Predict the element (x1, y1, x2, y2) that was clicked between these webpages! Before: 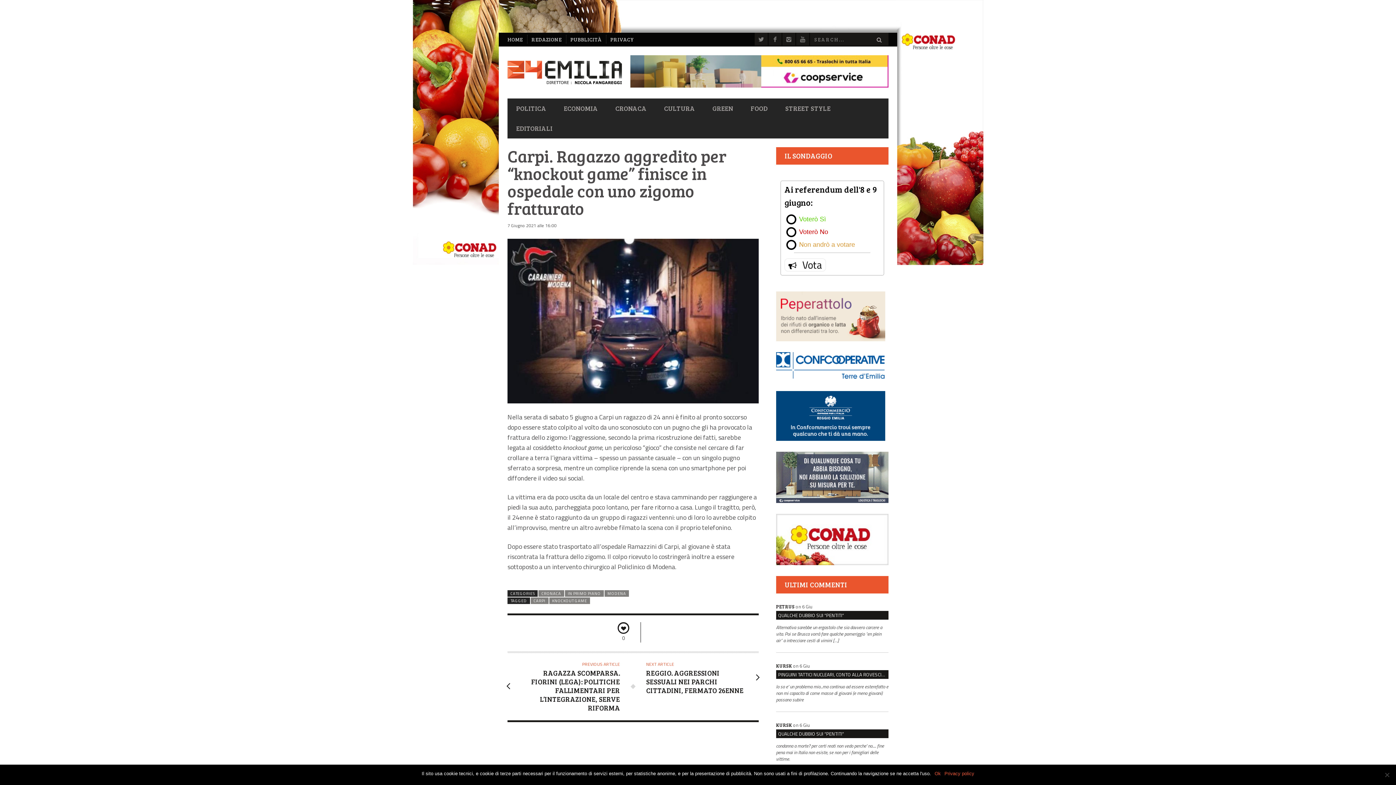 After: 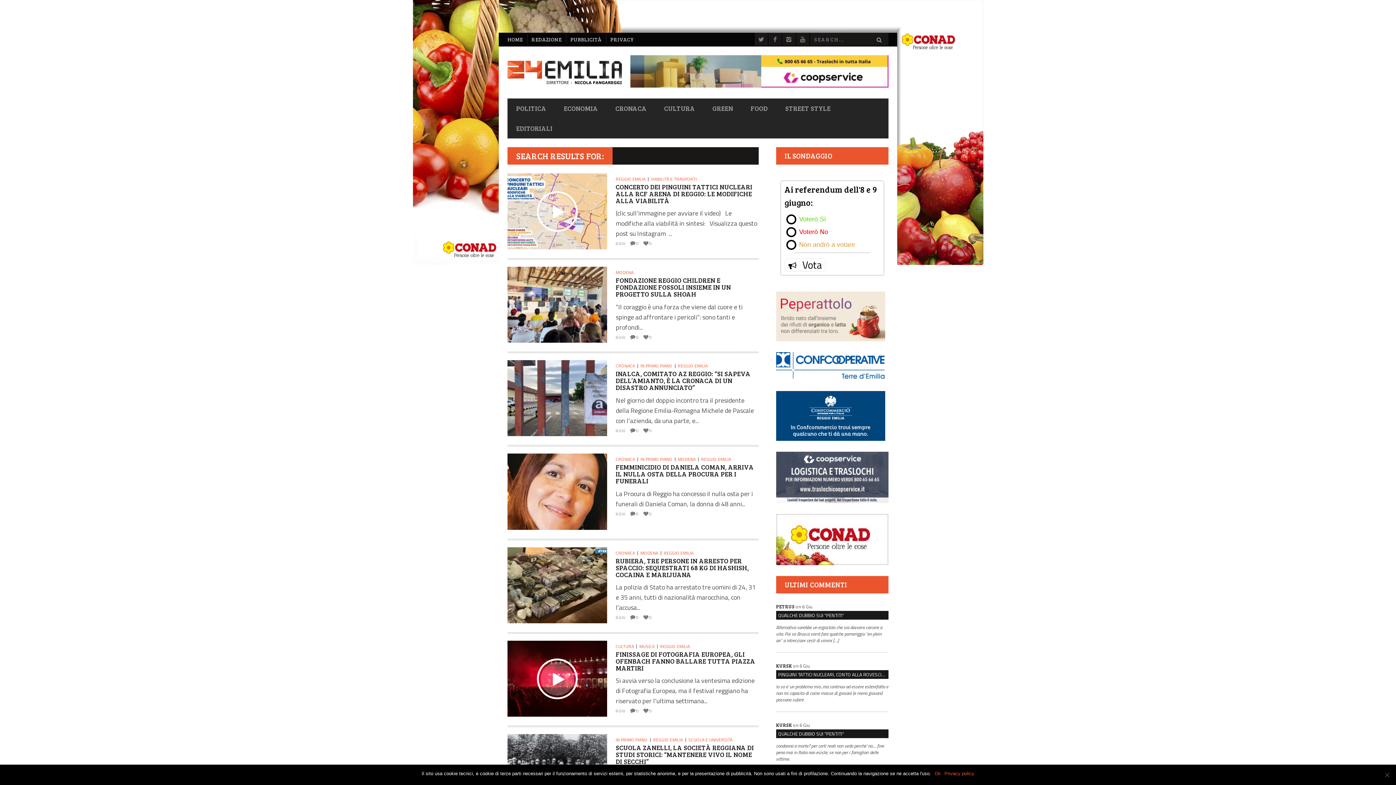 Action: bbox: (870, 32, 888, 45)